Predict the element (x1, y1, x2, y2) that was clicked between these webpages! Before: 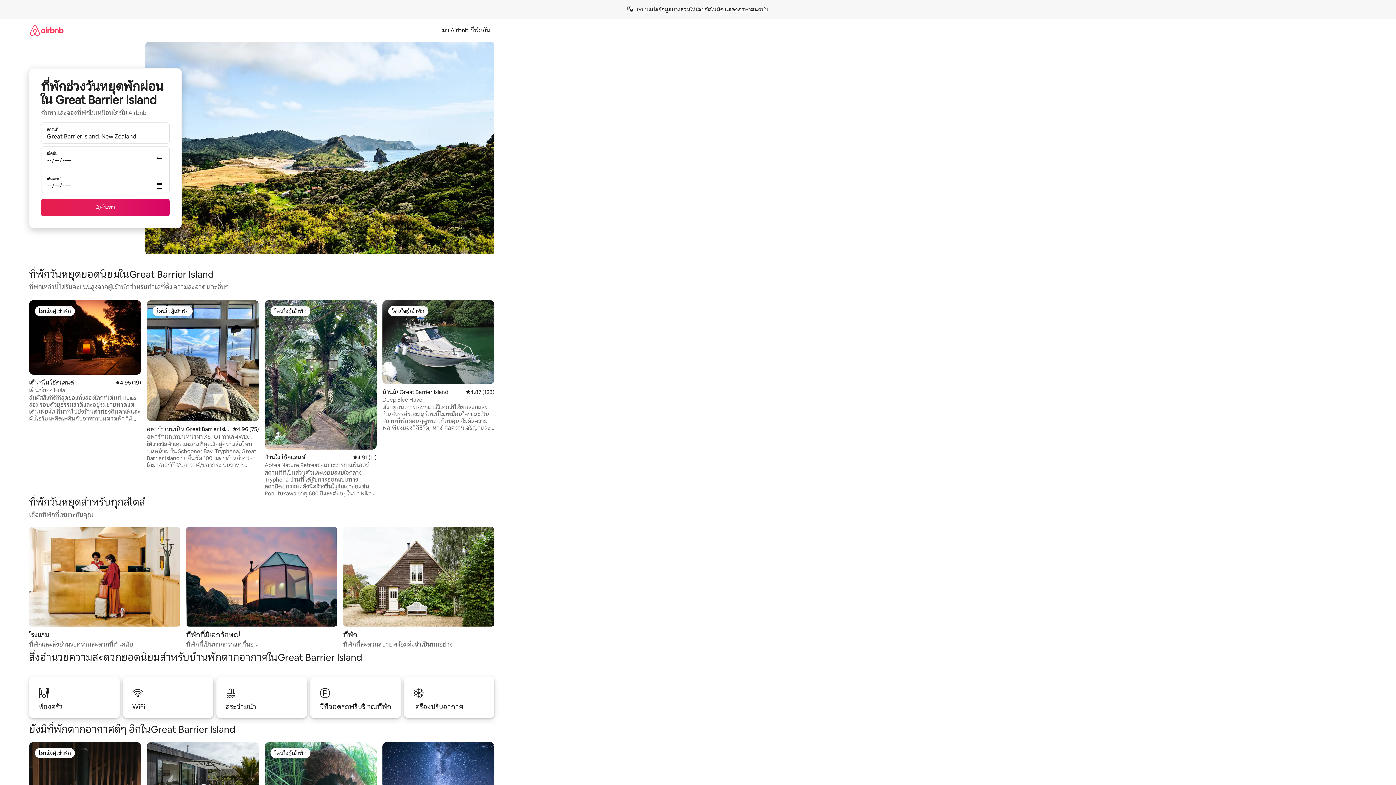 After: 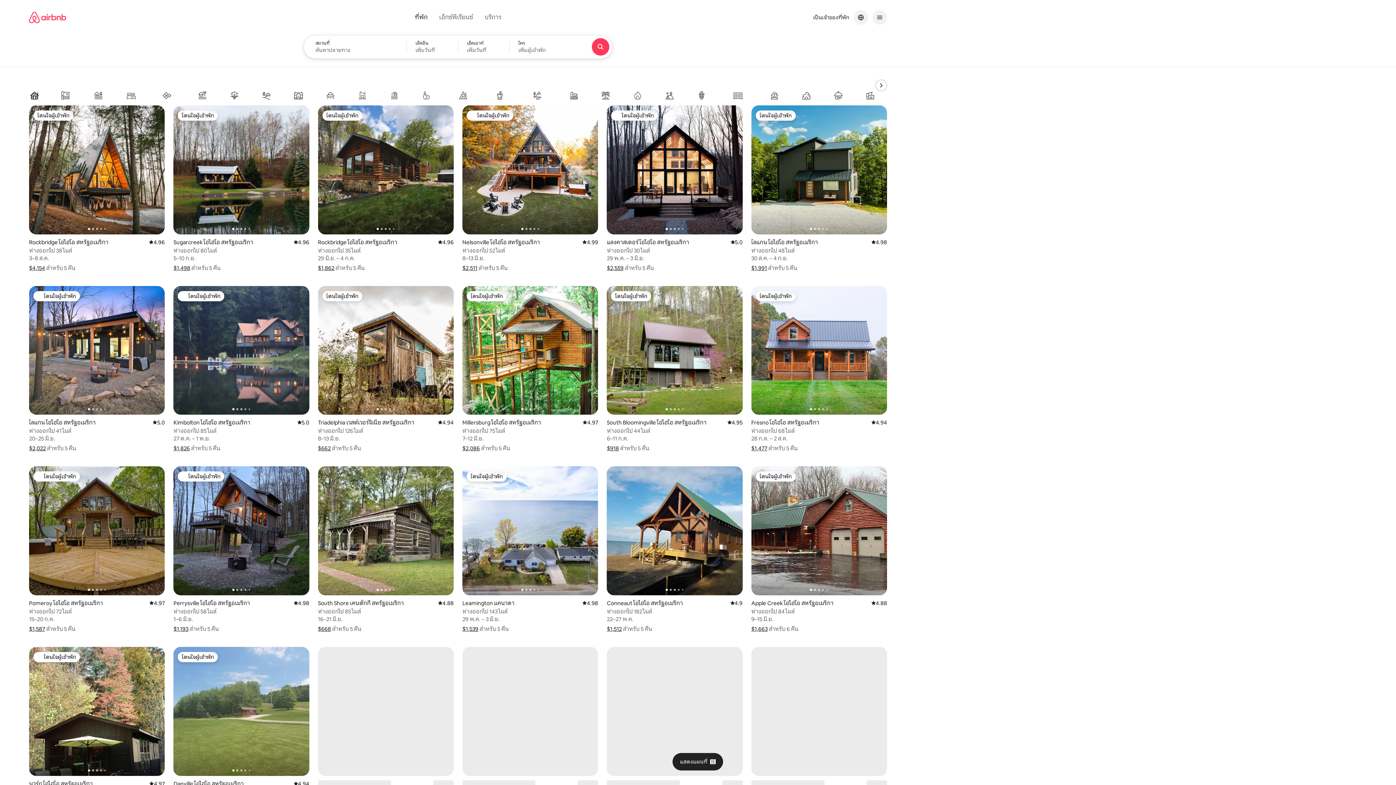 Action: bbox: (29, 18, 63, 41)